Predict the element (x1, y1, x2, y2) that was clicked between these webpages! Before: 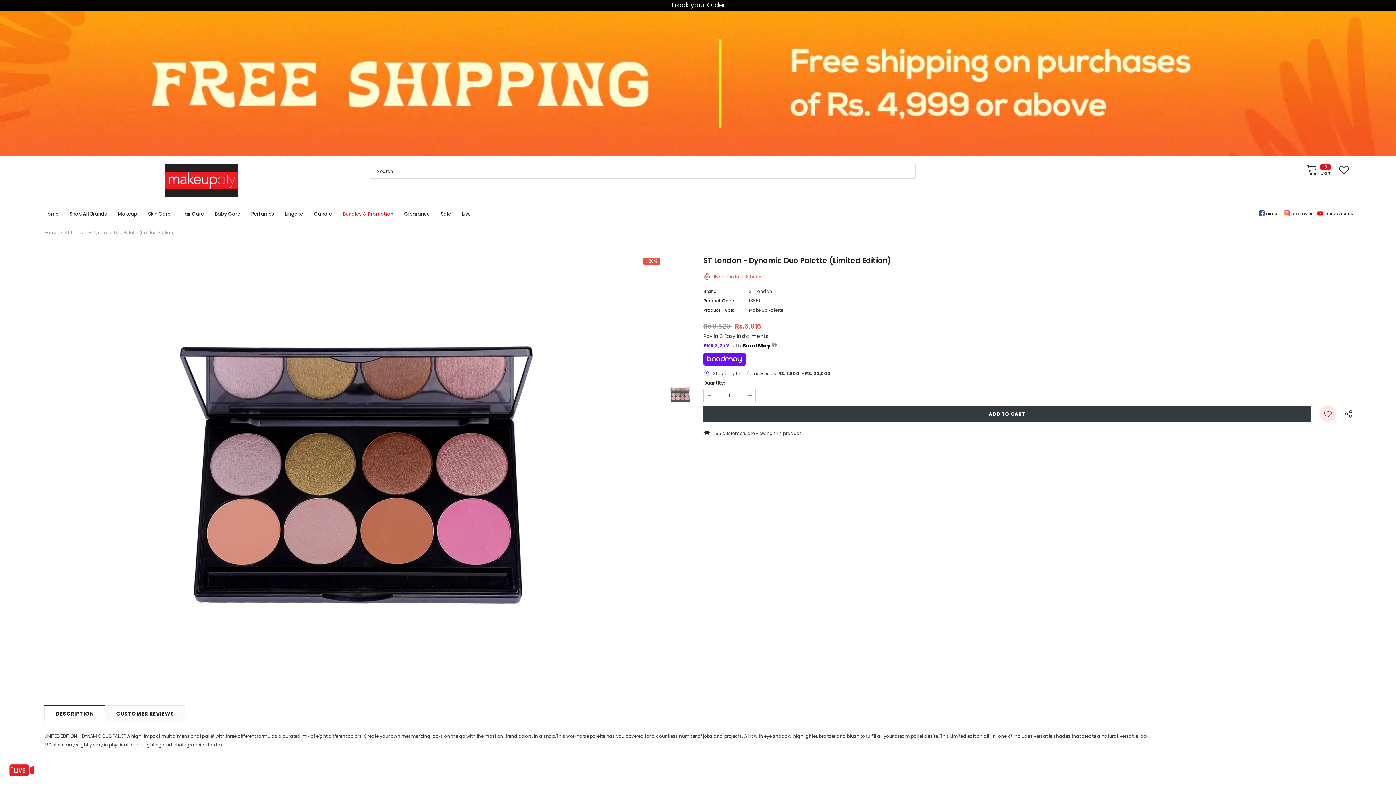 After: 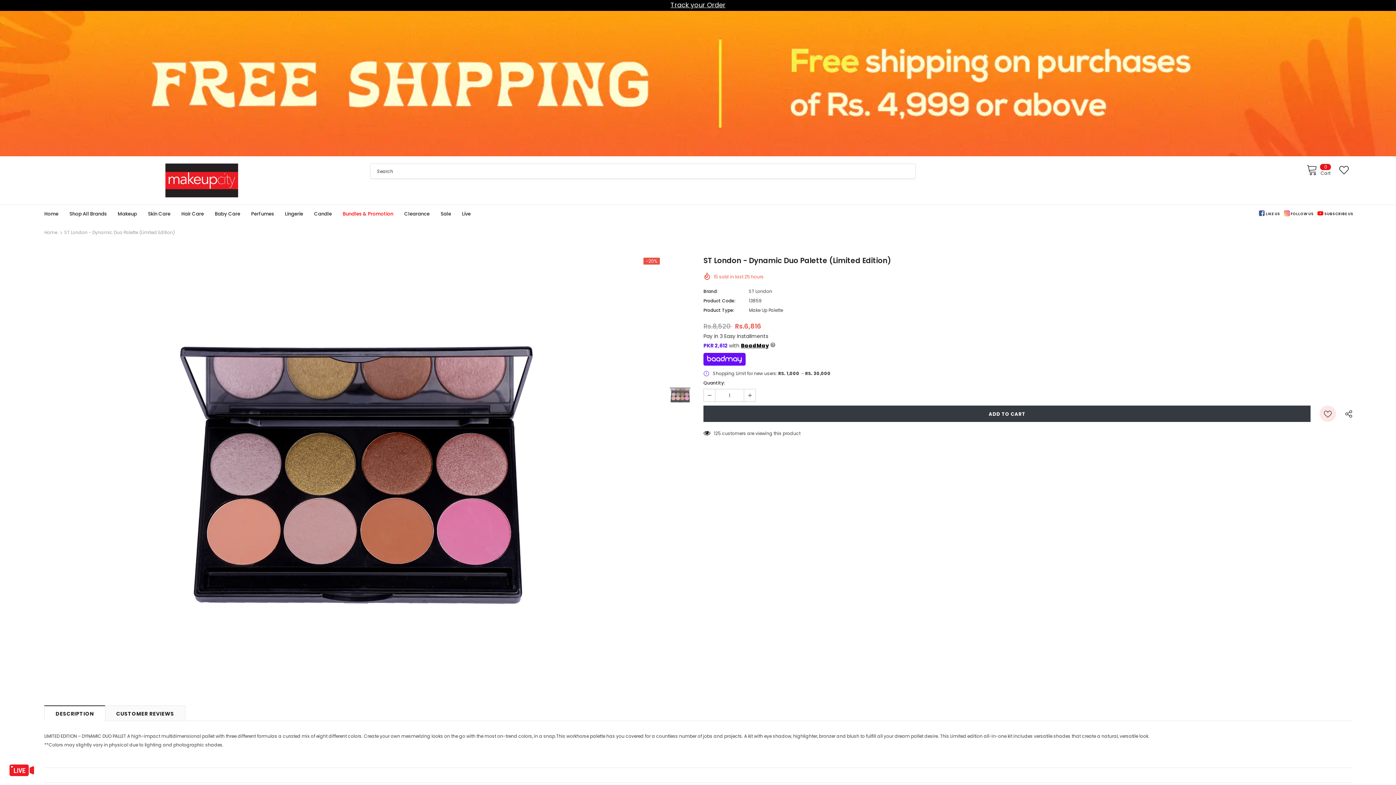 Action: bbox: (1339, 165, 1352, 174)